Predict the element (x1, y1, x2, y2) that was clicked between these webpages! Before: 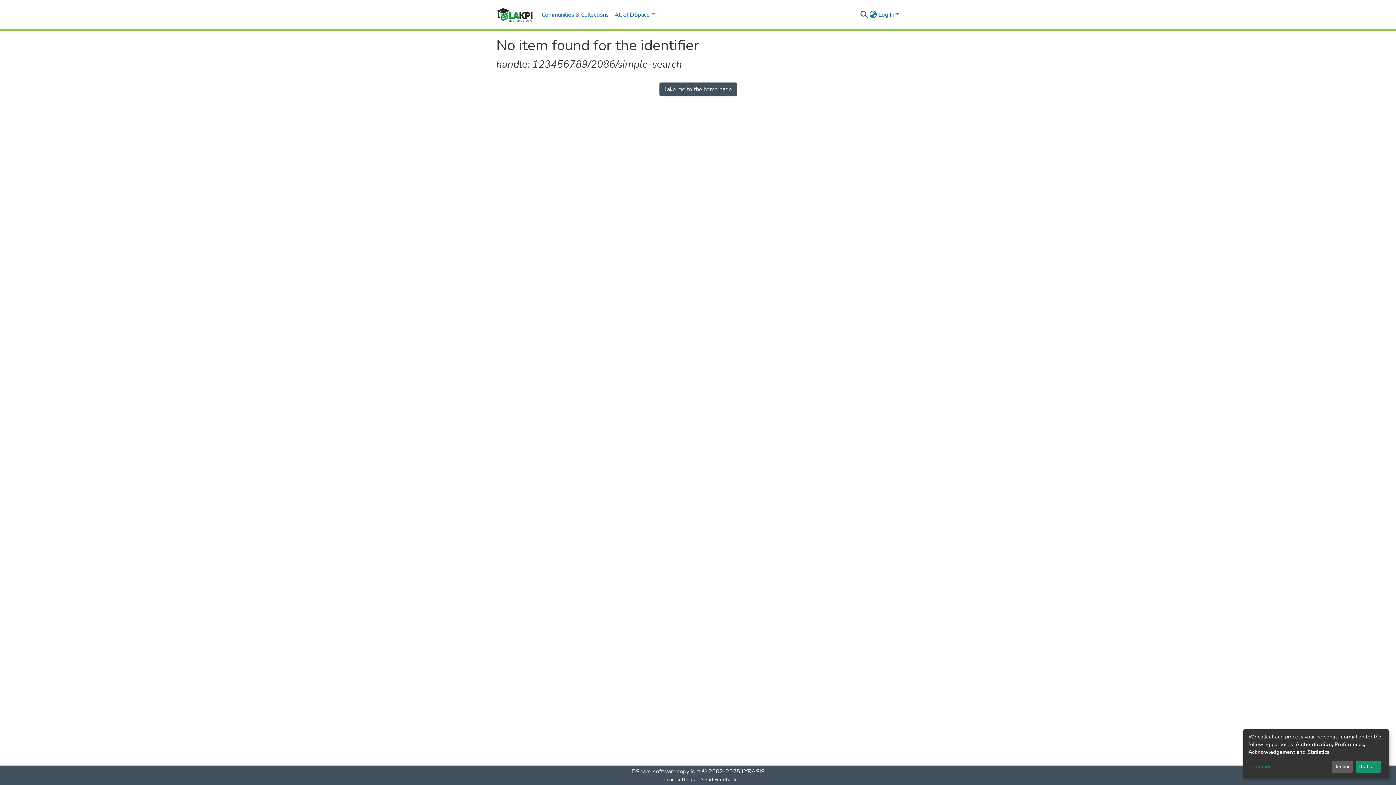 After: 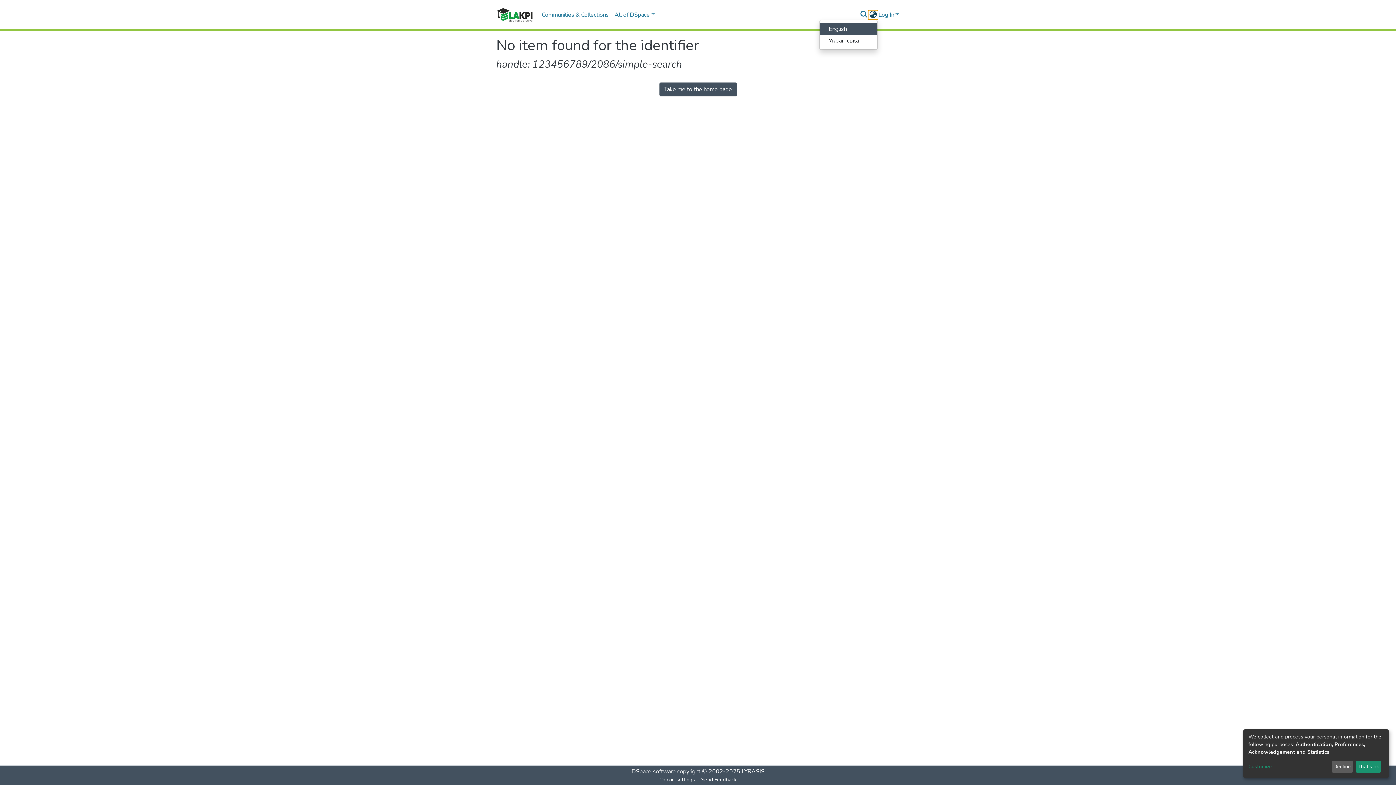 Action: bbox: (868, 10, 877, 19) label: Language switch